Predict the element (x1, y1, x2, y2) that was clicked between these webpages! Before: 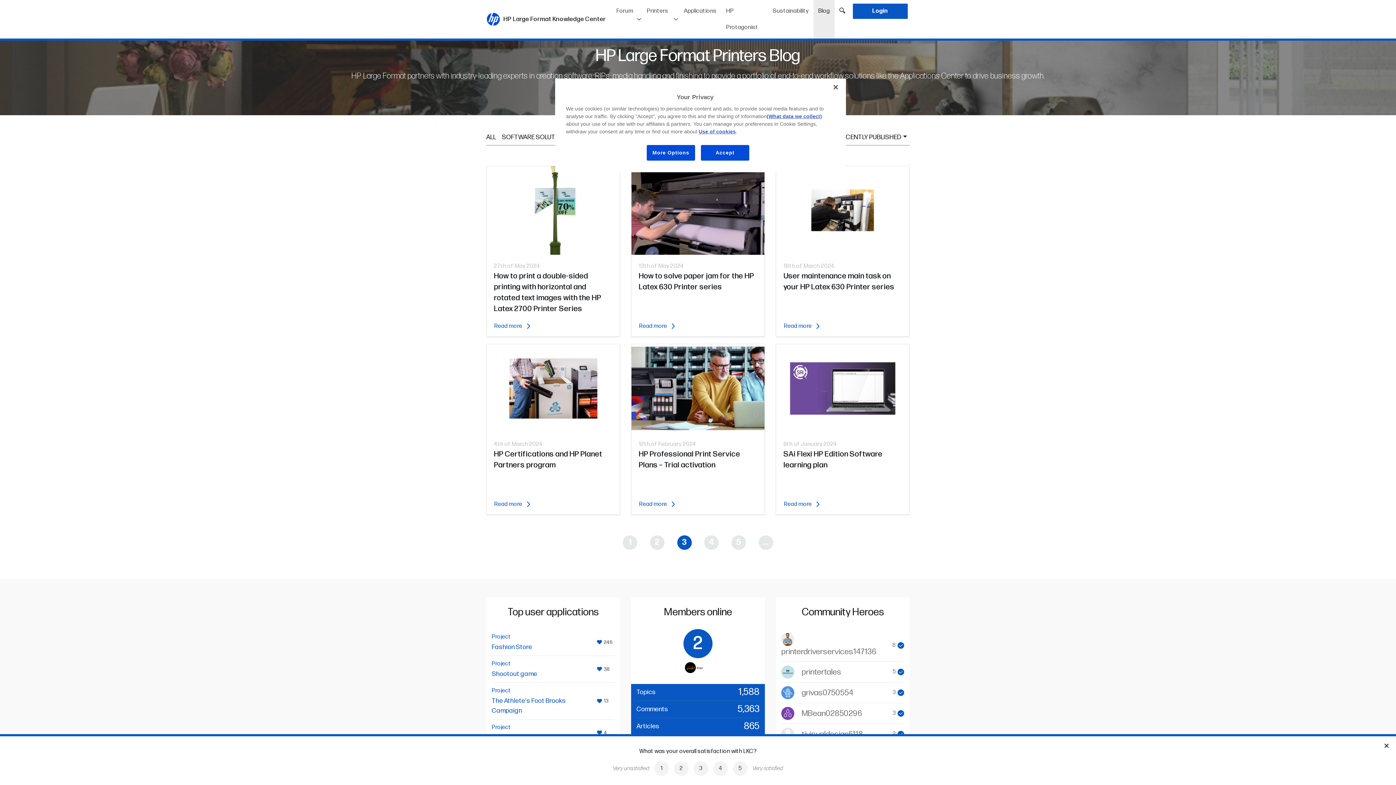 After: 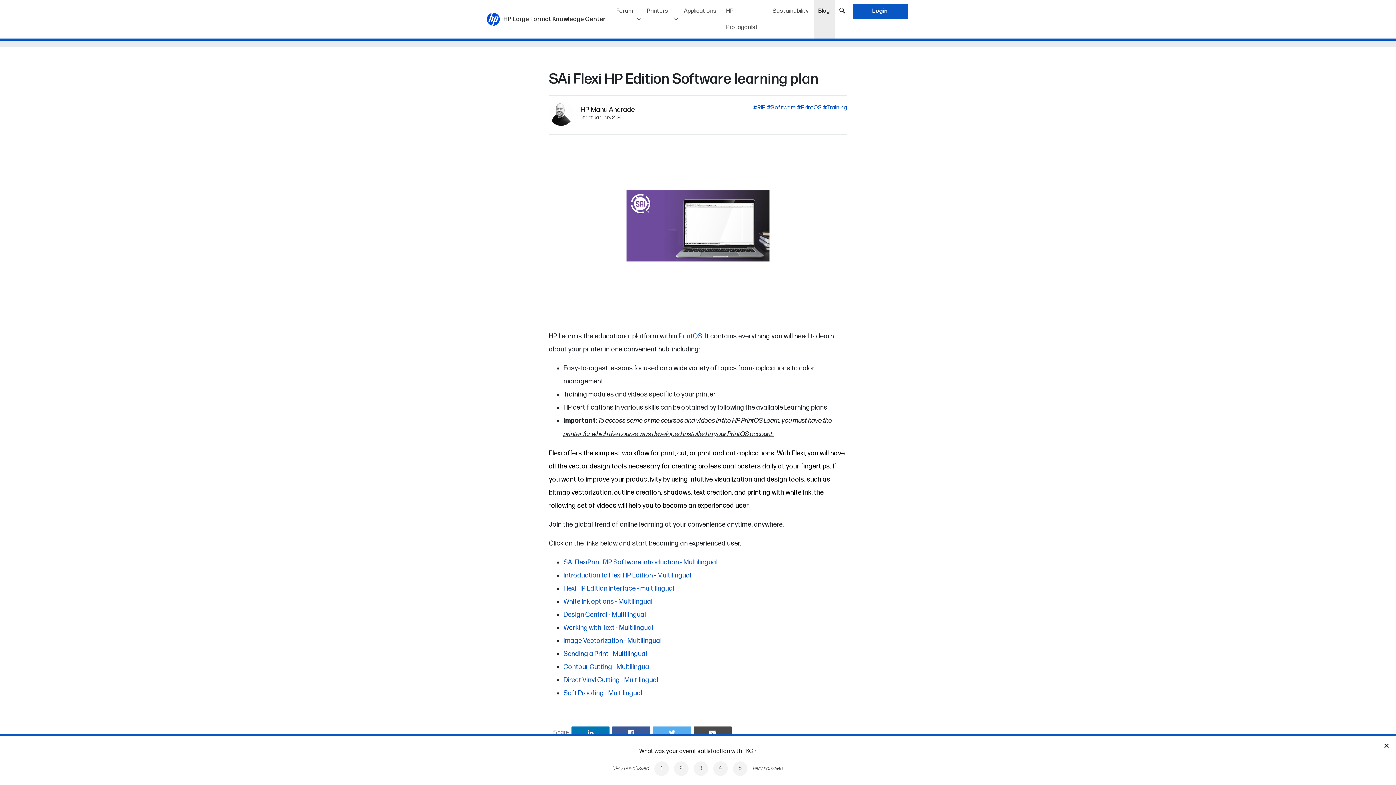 Action: bbox: (776, 344, 909, 433)